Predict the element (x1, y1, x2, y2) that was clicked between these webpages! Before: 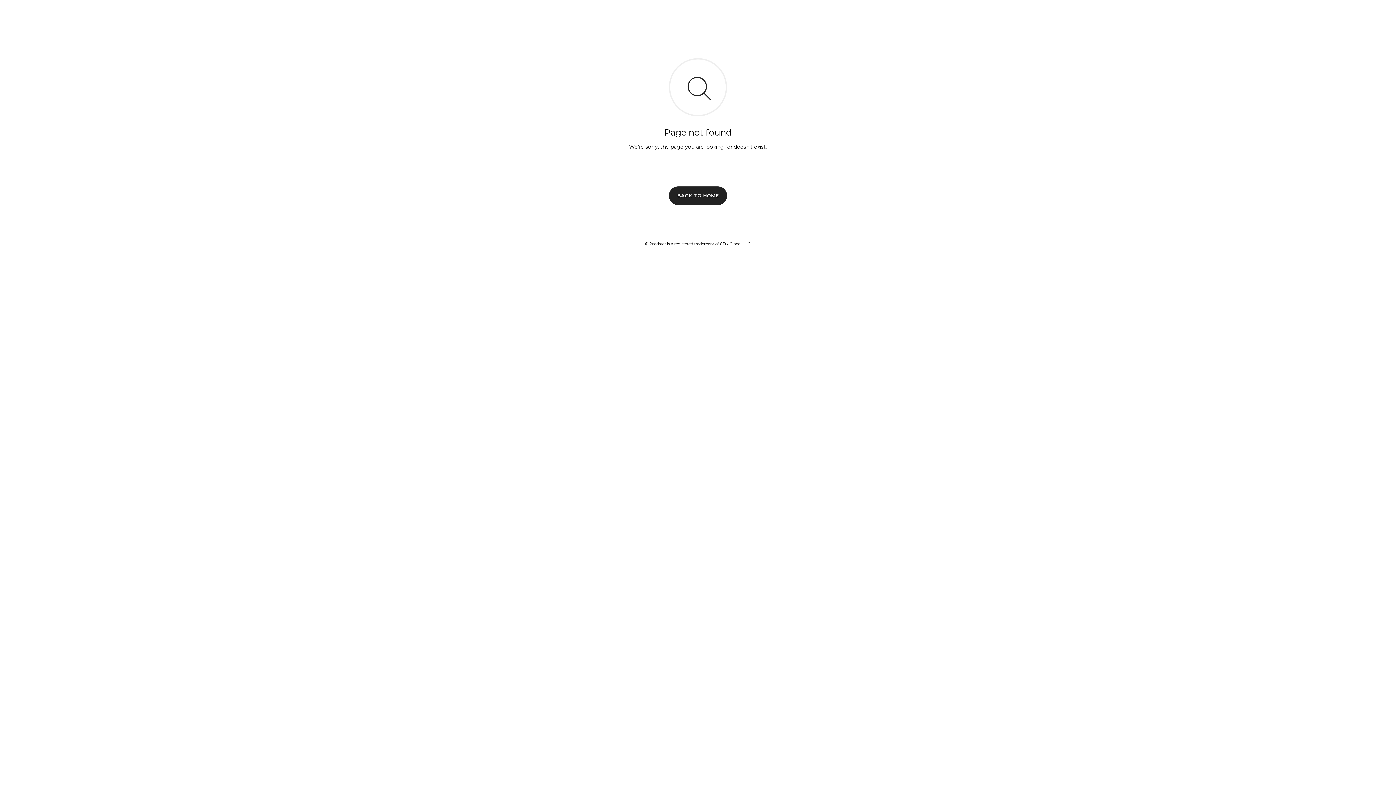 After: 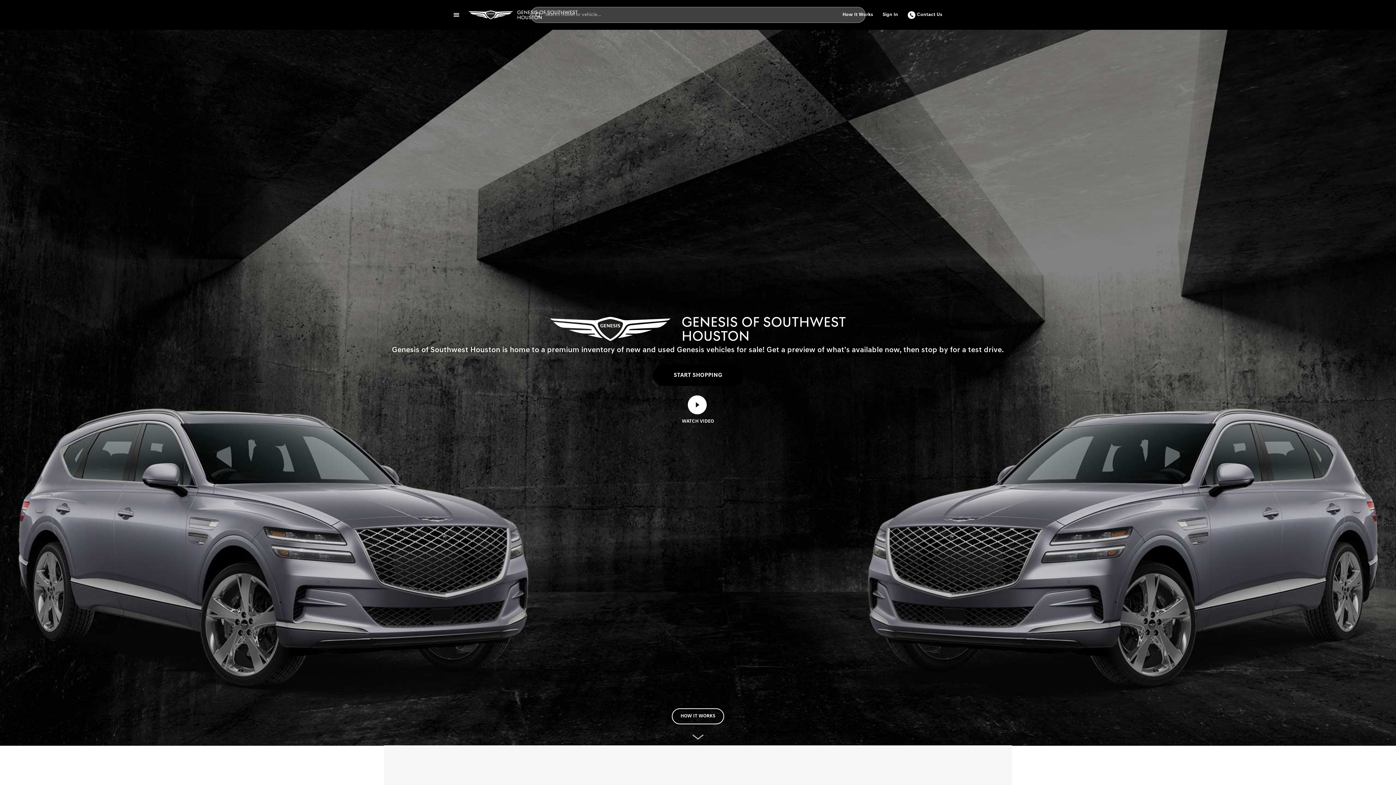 Action: bbox: (669, 186, 727, 204) label: BACK TO HOME